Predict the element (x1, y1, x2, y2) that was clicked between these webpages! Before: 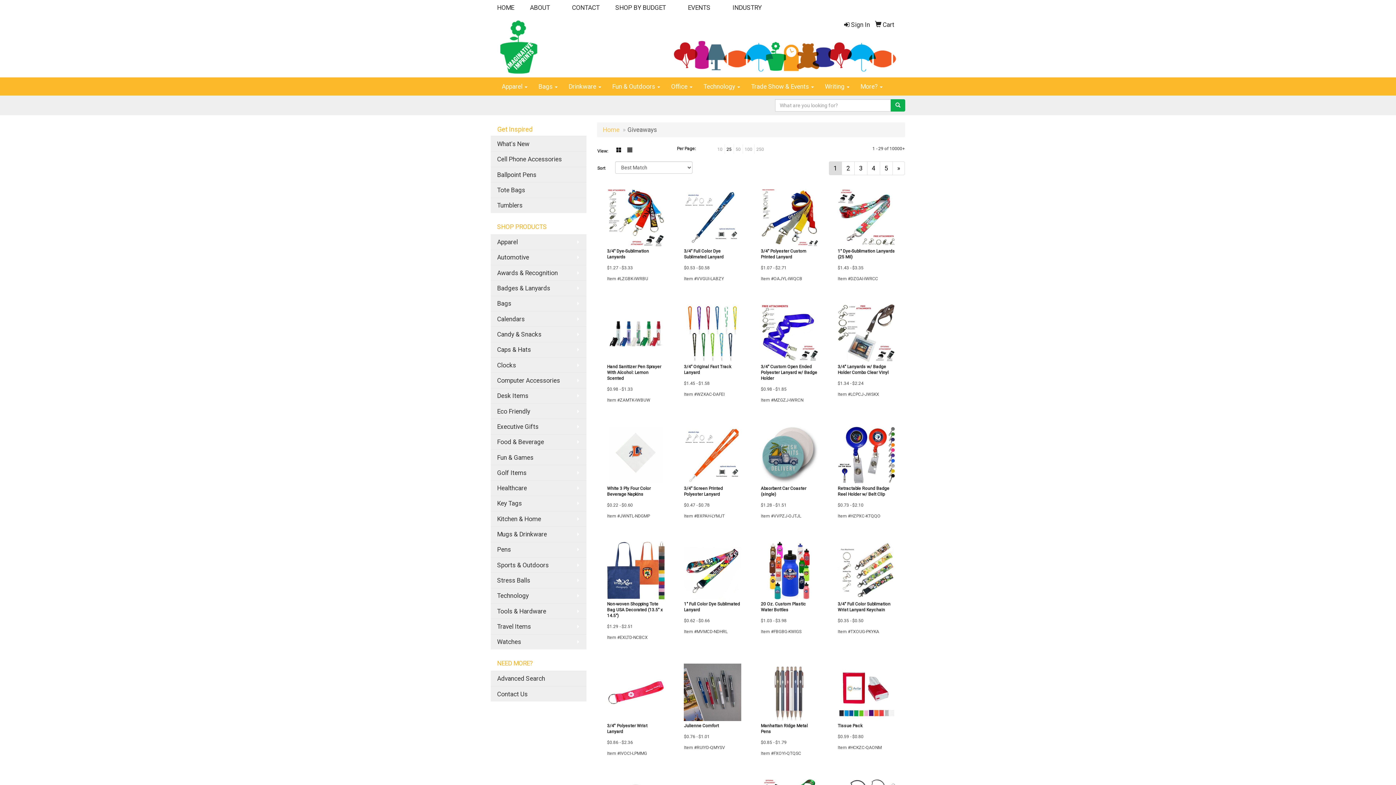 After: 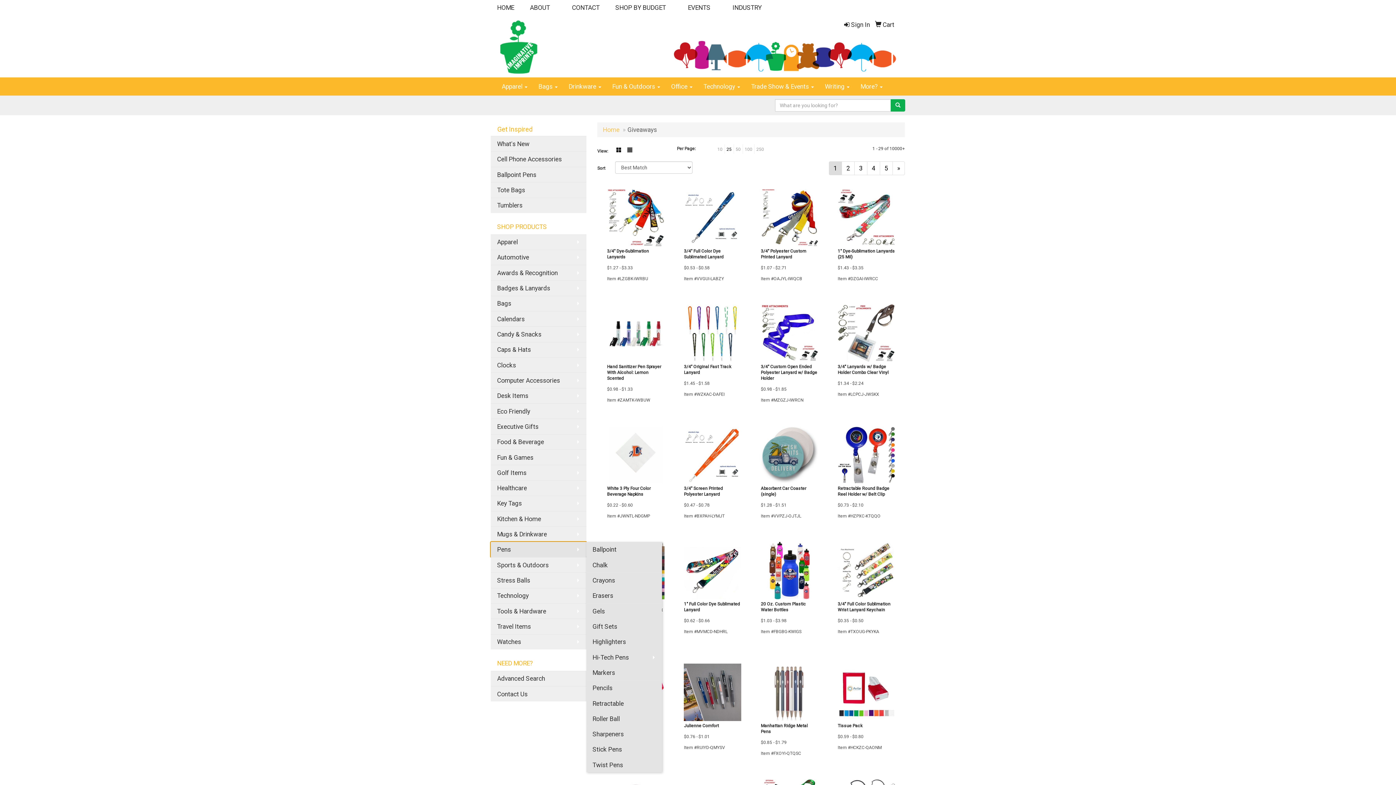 Action: label: Pens bbox: (490, 542, 586, 557)